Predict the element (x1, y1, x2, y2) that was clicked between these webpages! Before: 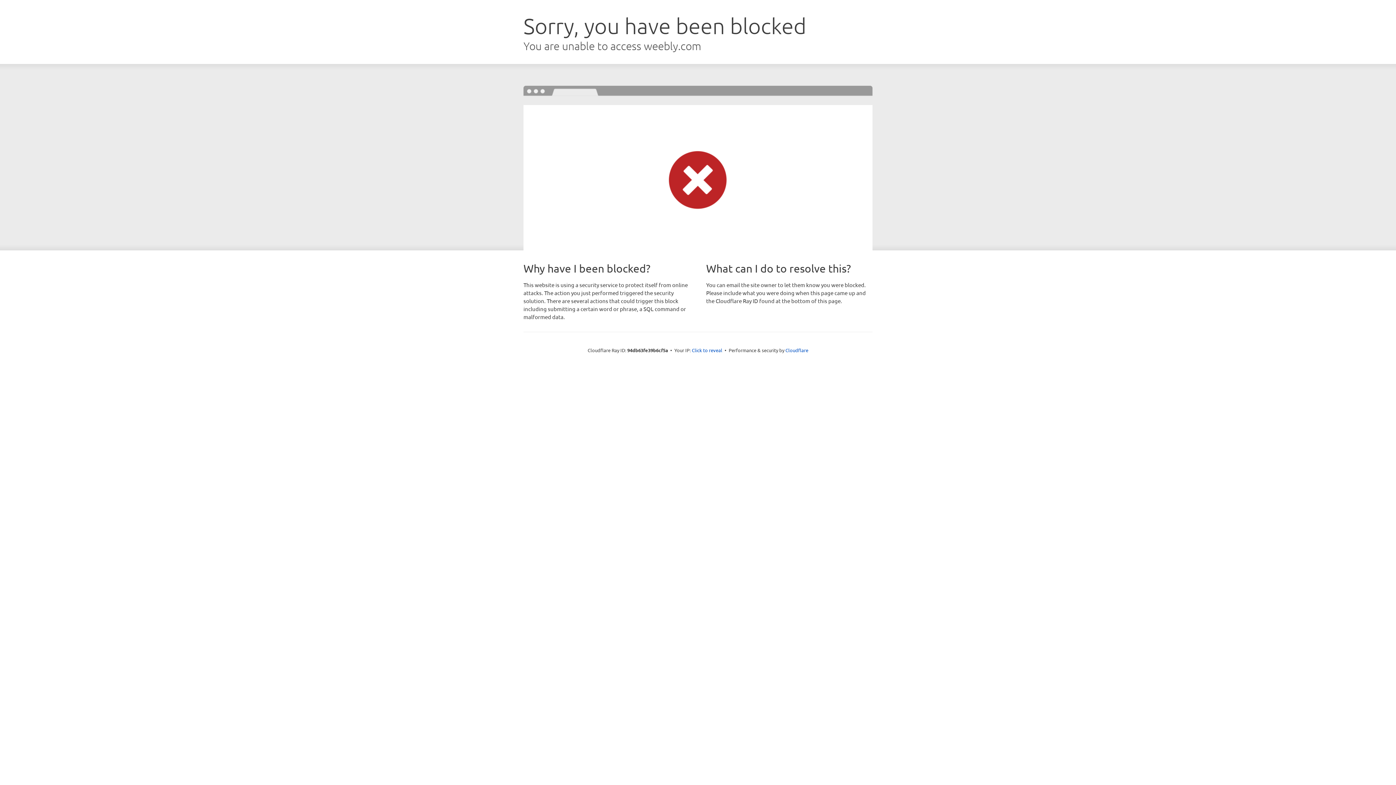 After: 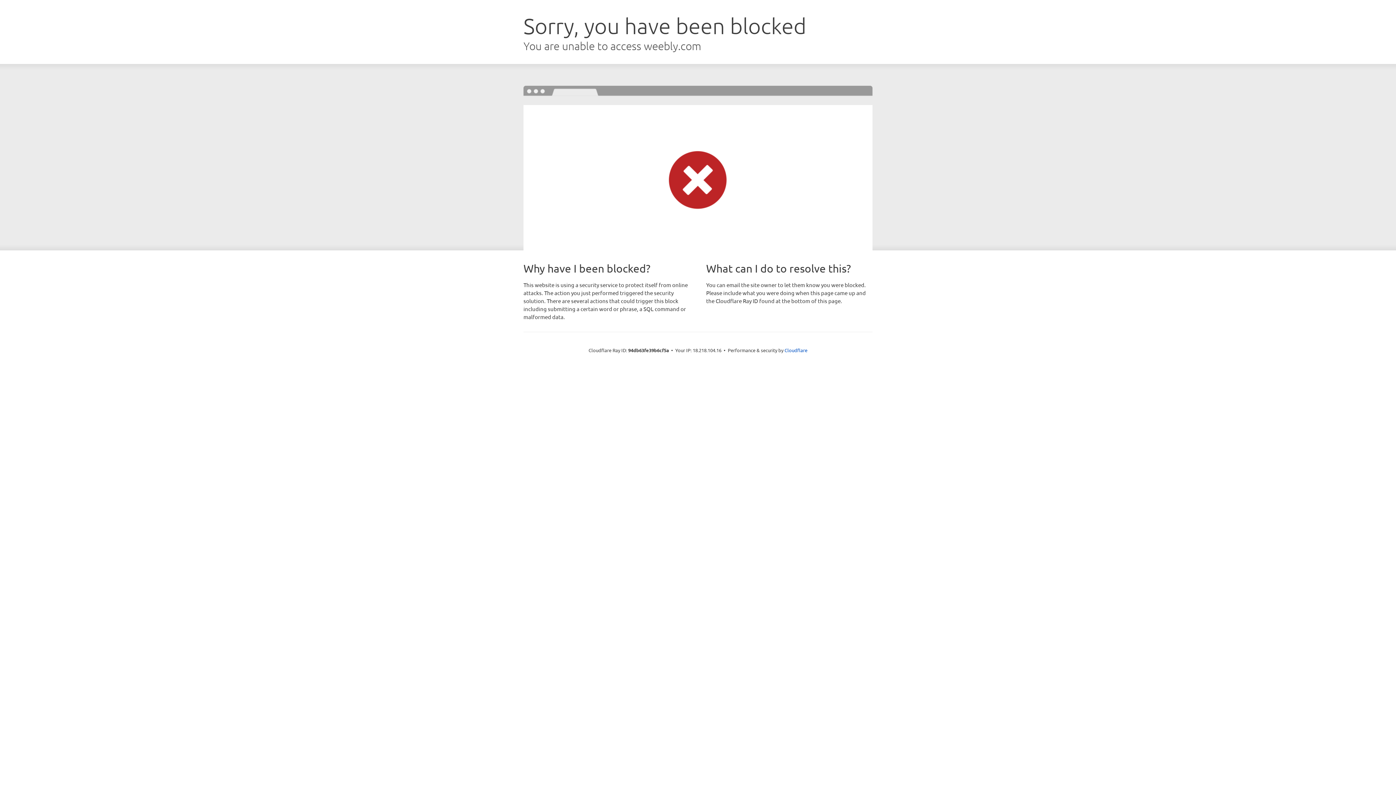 Action: label: Click to reveal bbox: (692, 346, 722, 353)